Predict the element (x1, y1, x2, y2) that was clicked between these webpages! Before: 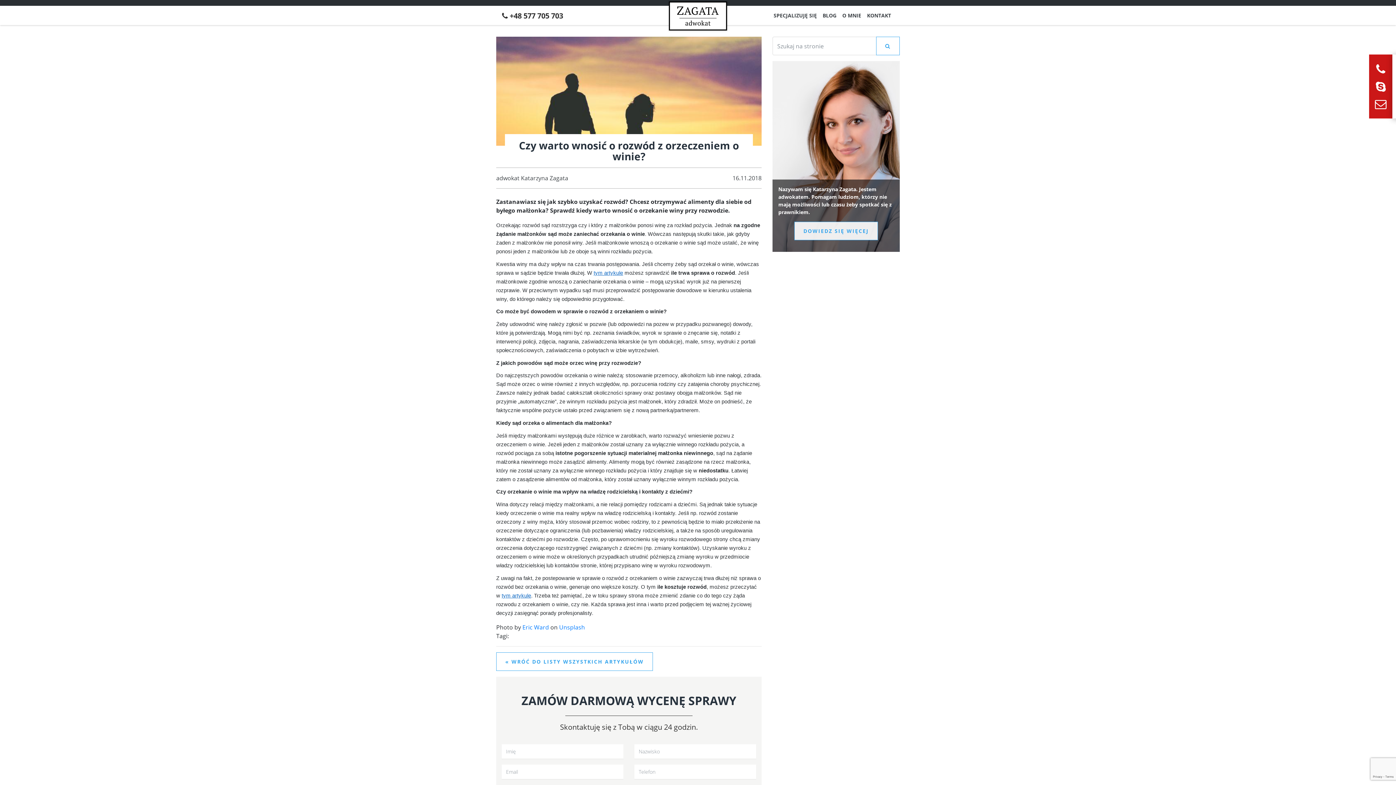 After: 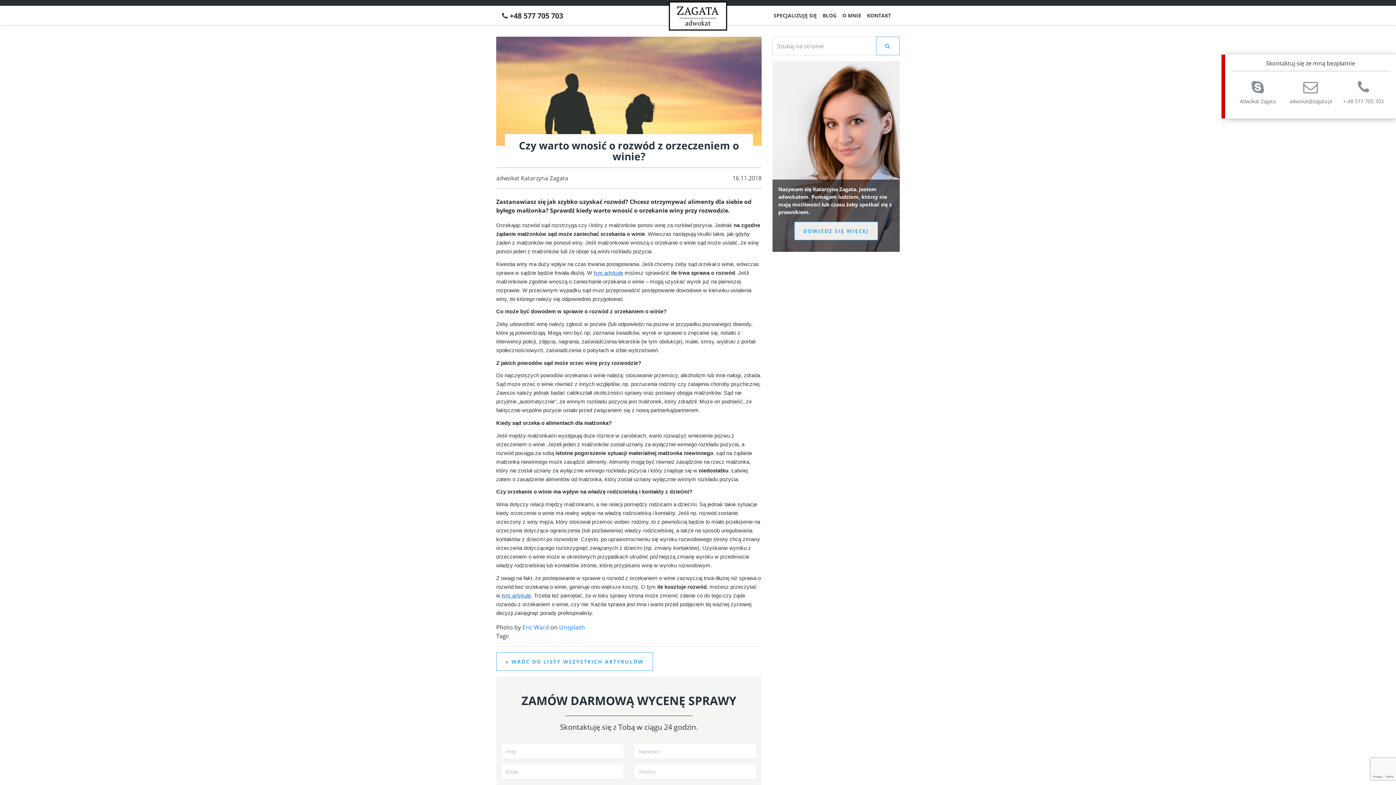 Action: label: 

 bbox: (1369, 54, 1392, 118)